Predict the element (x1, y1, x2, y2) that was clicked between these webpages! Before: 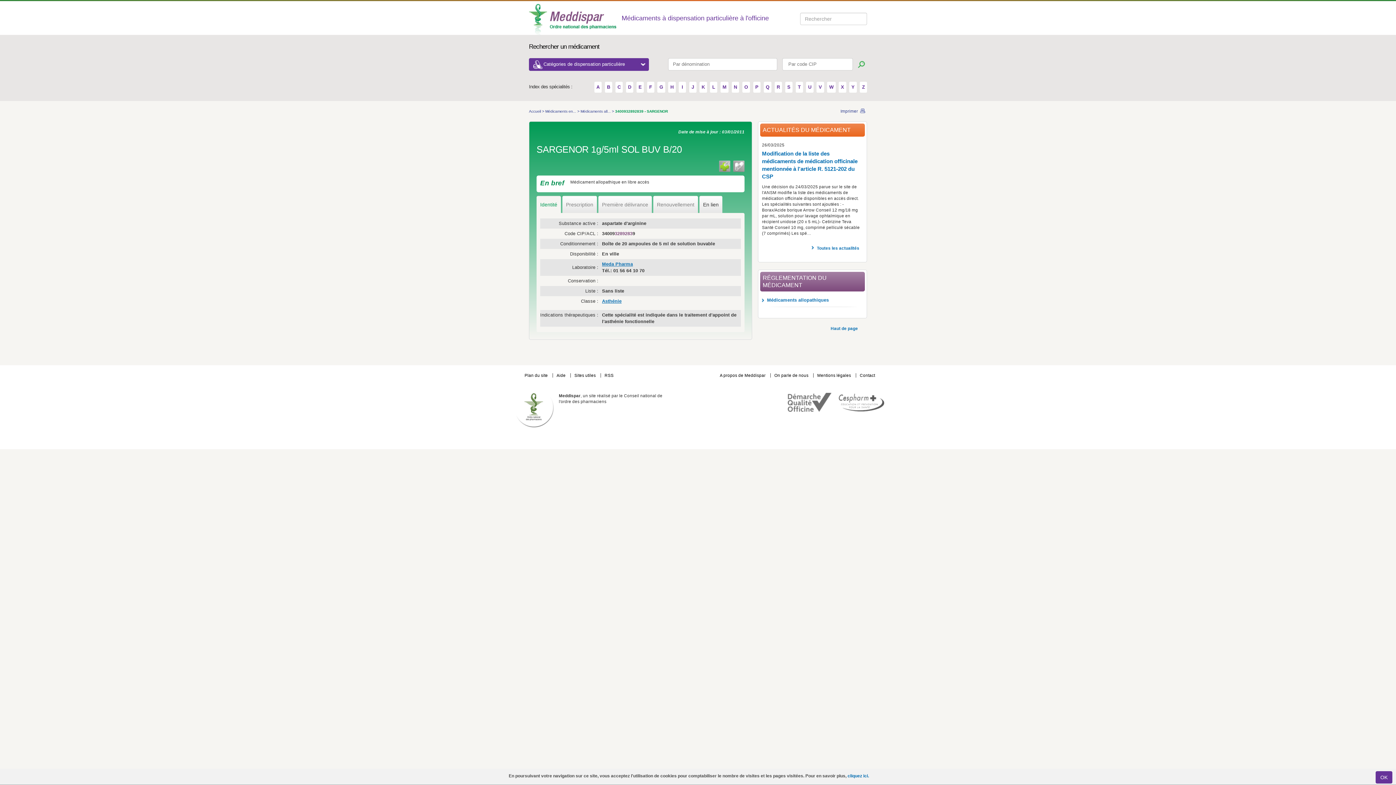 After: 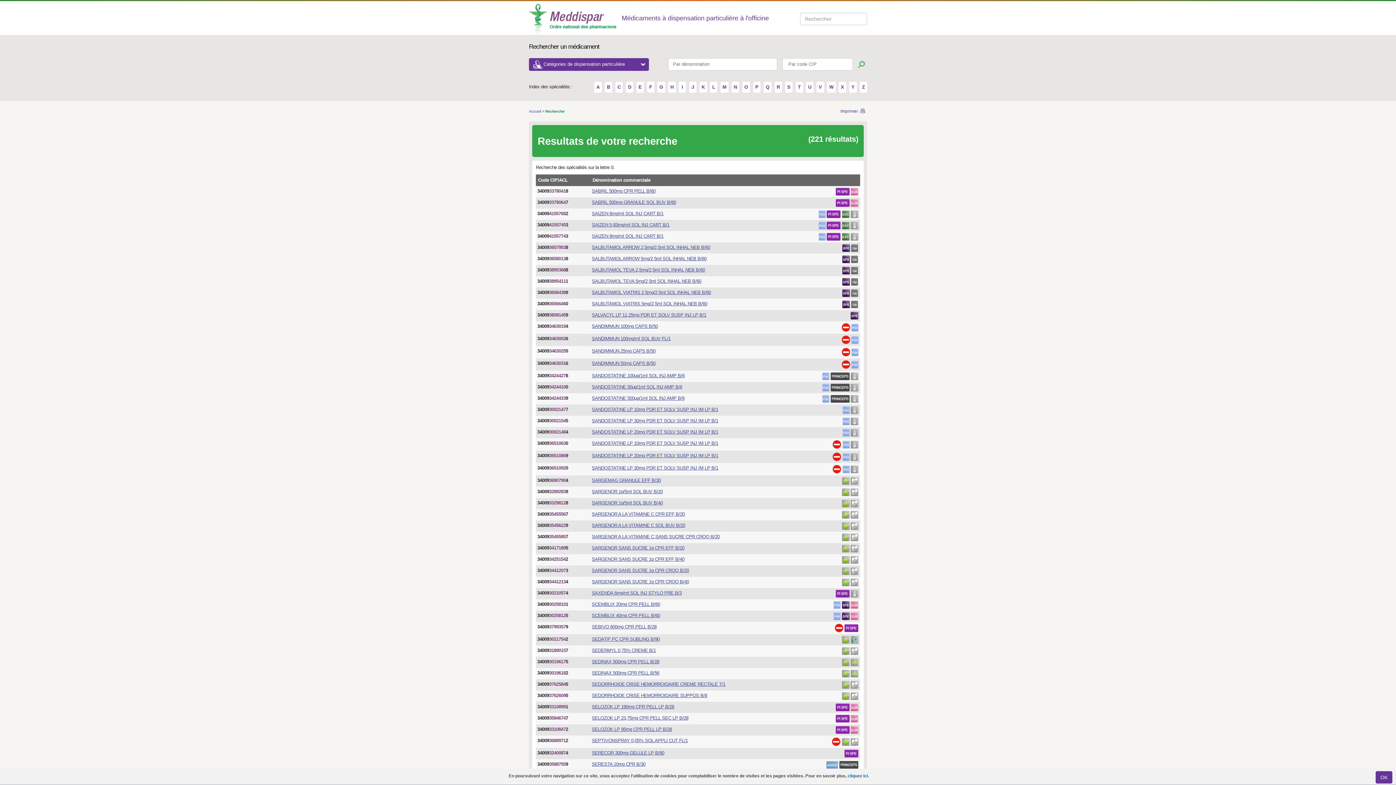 Action: bbox: (785, 81, 792, 92) label: S